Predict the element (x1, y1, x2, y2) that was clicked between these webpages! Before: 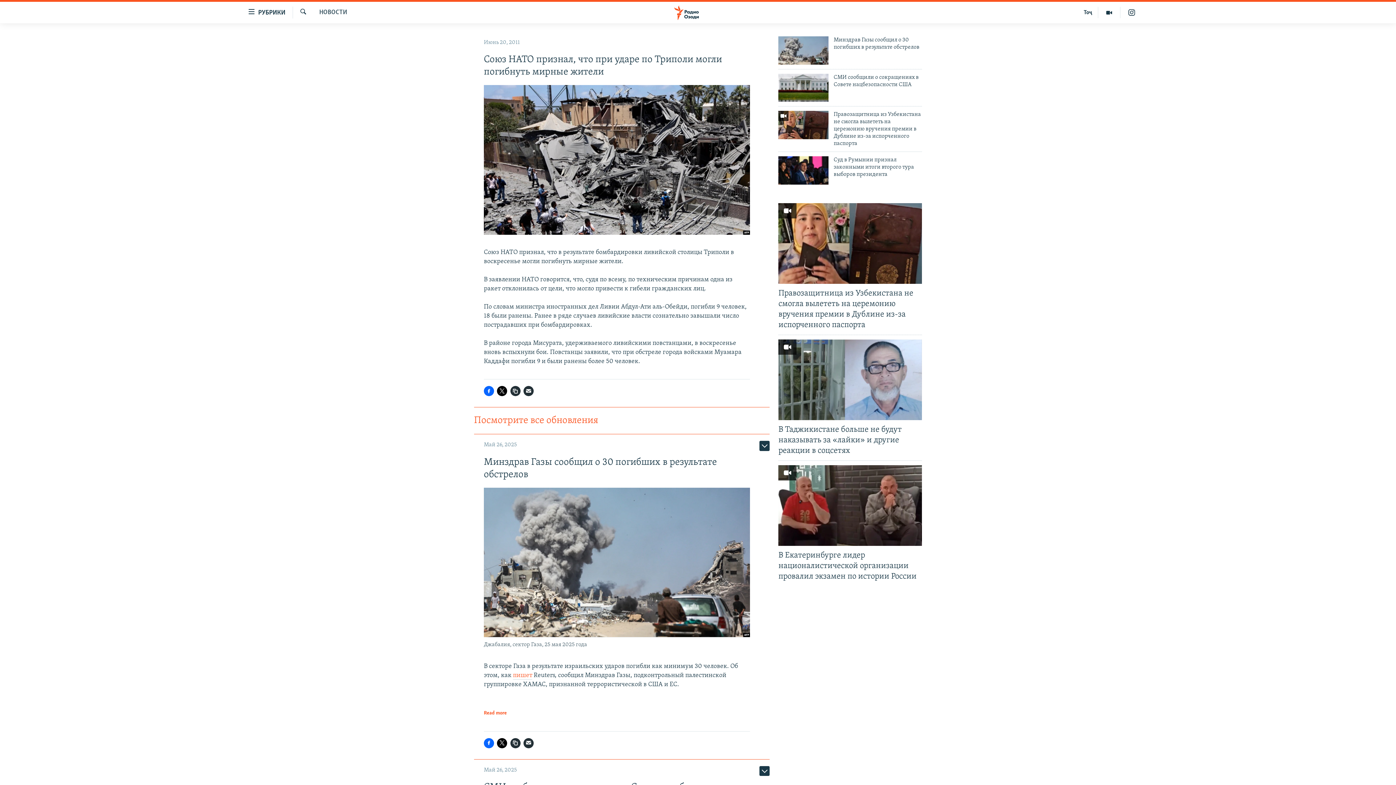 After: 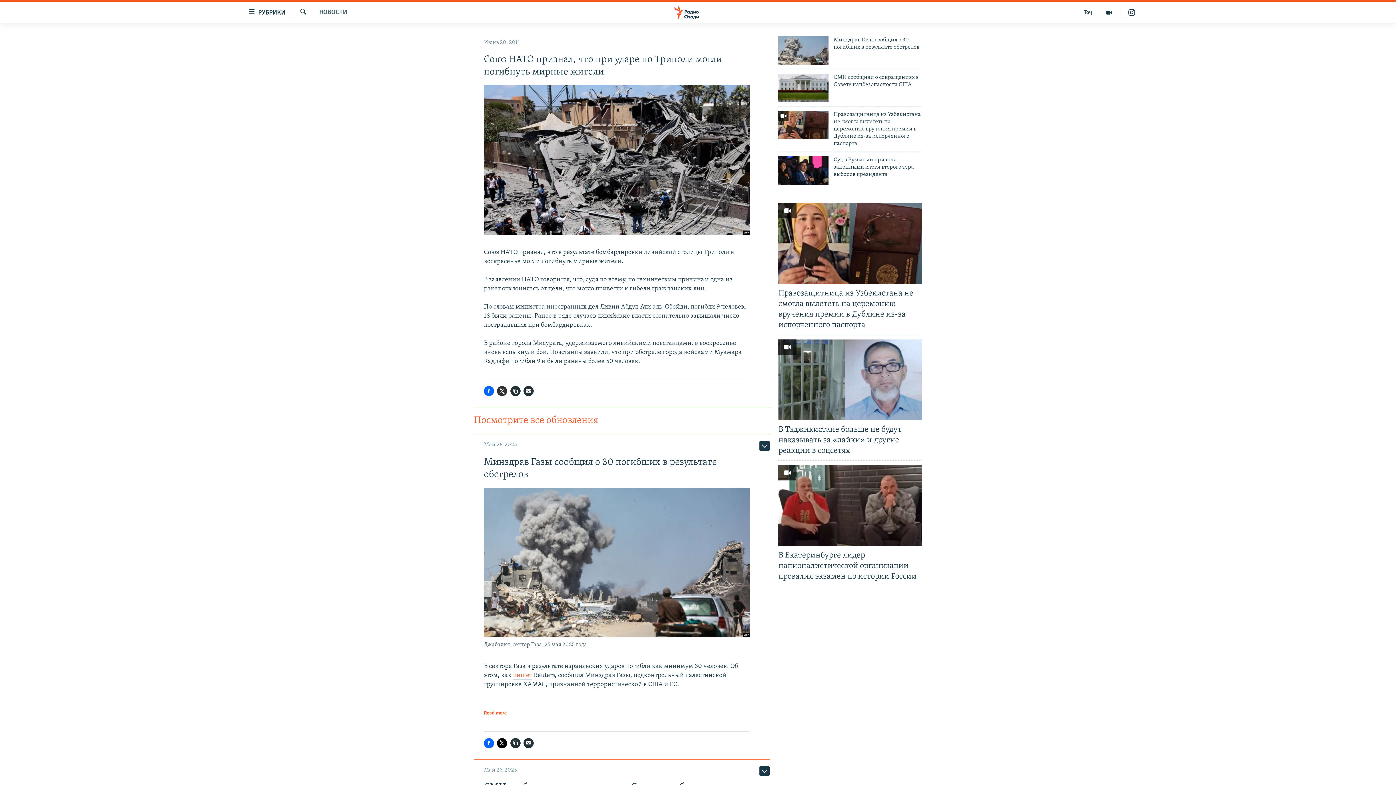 Action: bbox: (497, 386, 507, 396)